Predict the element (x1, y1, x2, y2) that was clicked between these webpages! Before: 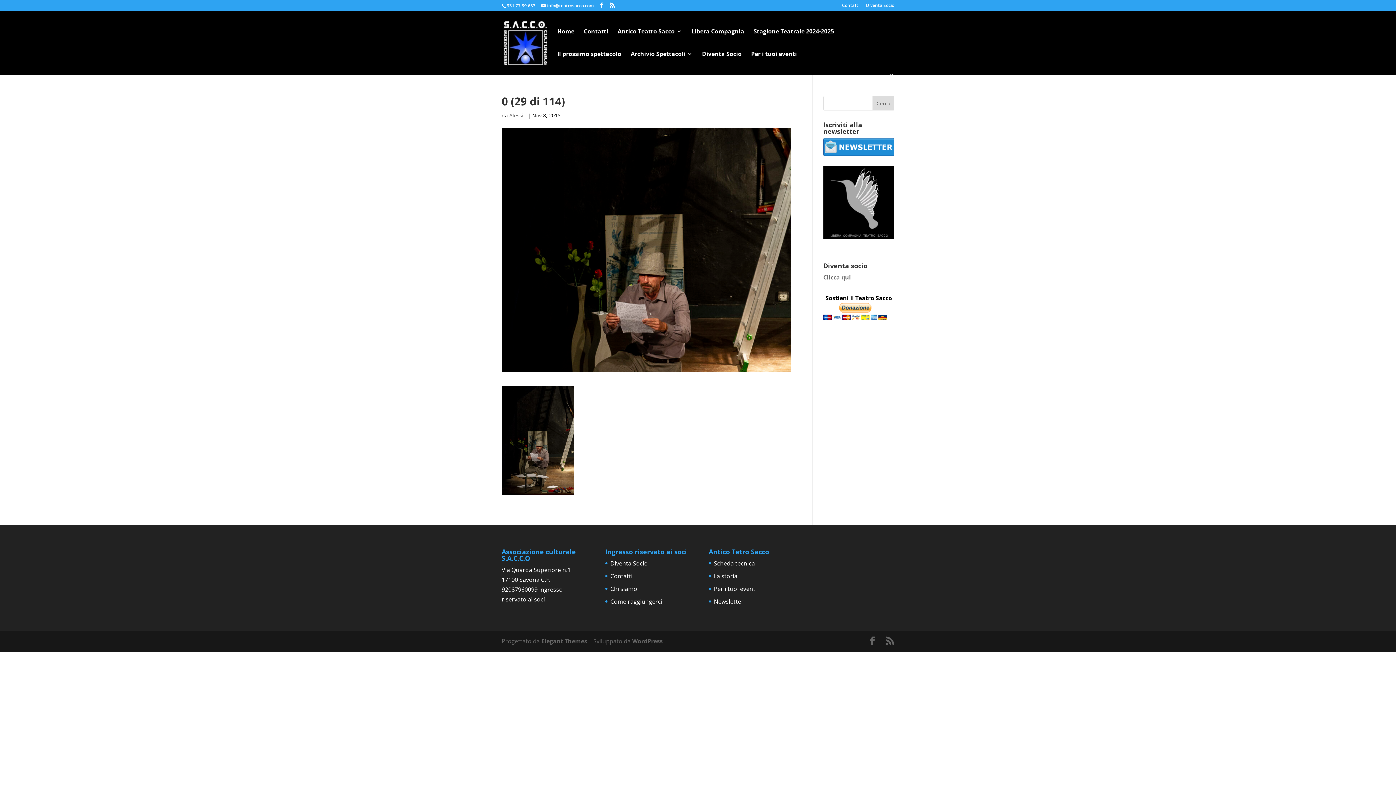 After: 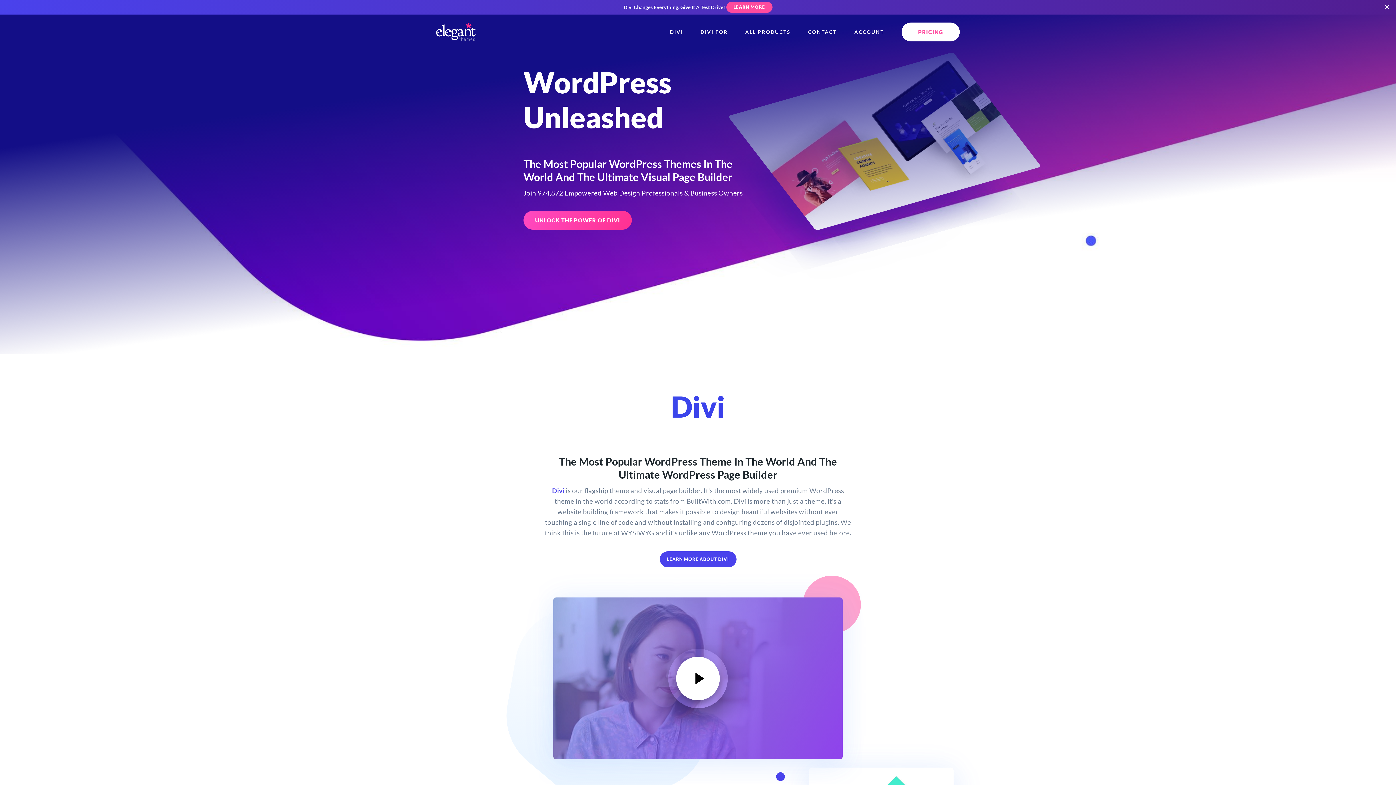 Action: label: Elegant Themes bbox: (541, 637, 587, 645)